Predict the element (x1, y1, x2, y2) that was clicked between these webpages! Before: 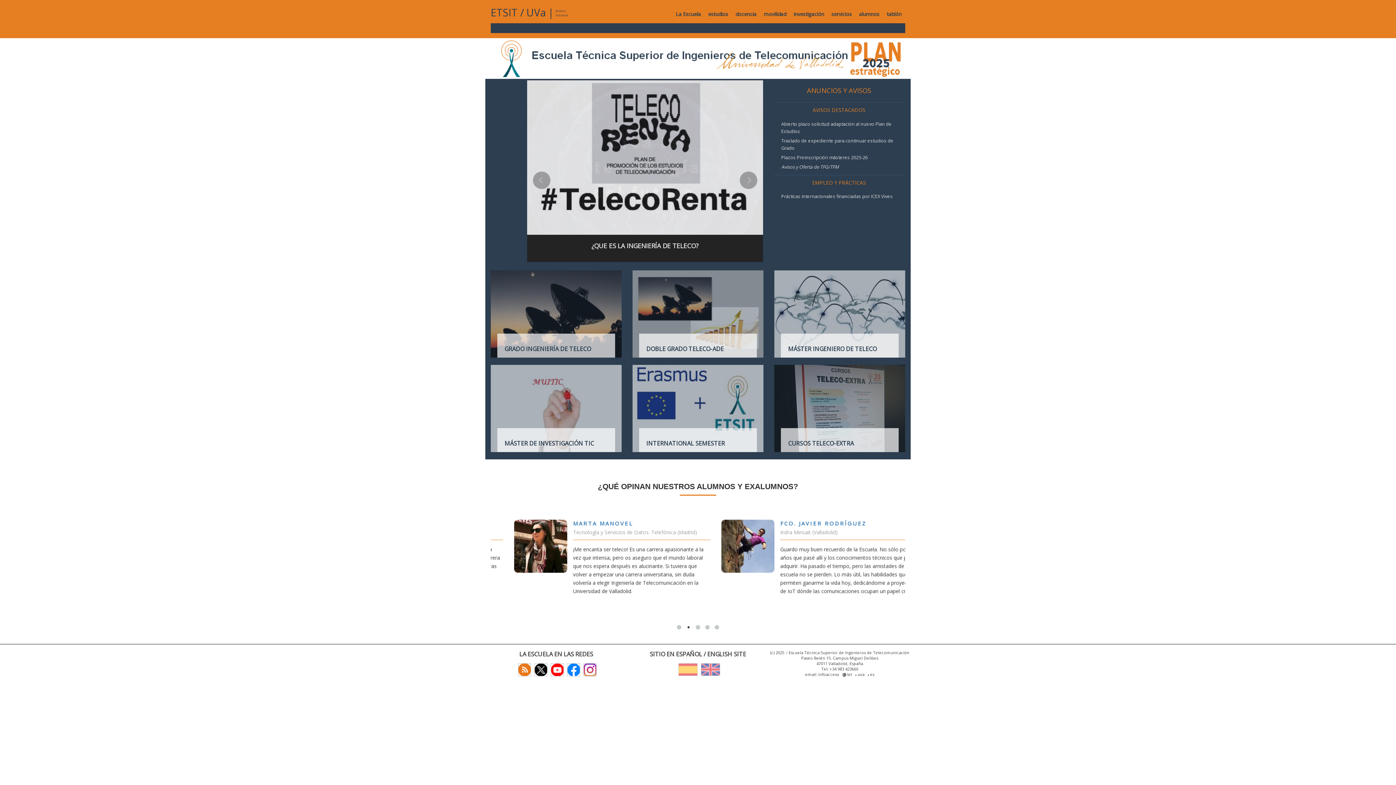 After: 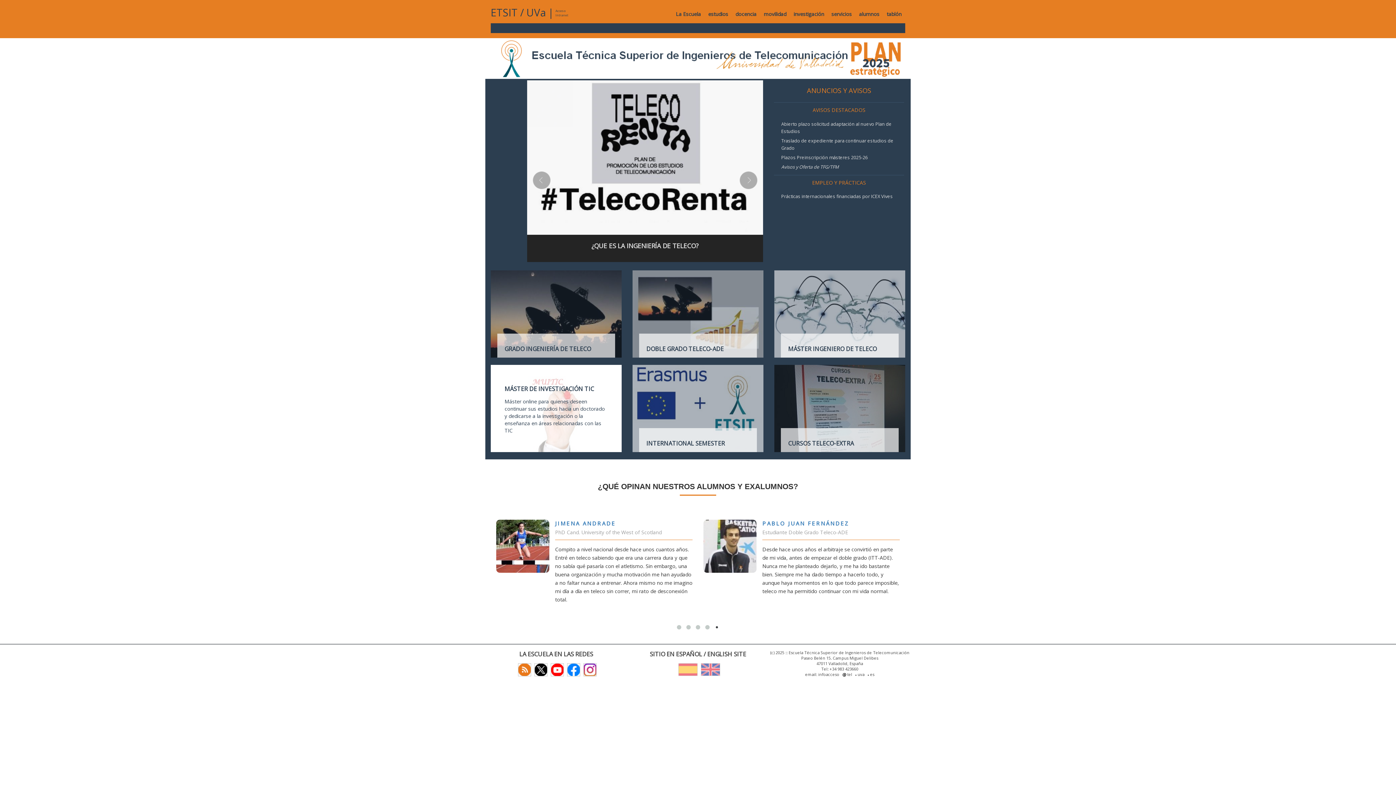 Action: label: MÁSTER DE INVESTIGACIÓN TIC

Máster online para quienes deseen continuar sus estudios hacia un doctorado y dedicarse a la investigación o la enseñanza en áreas relacionadas con las TIC bbox: (485, 365, 627, 459)